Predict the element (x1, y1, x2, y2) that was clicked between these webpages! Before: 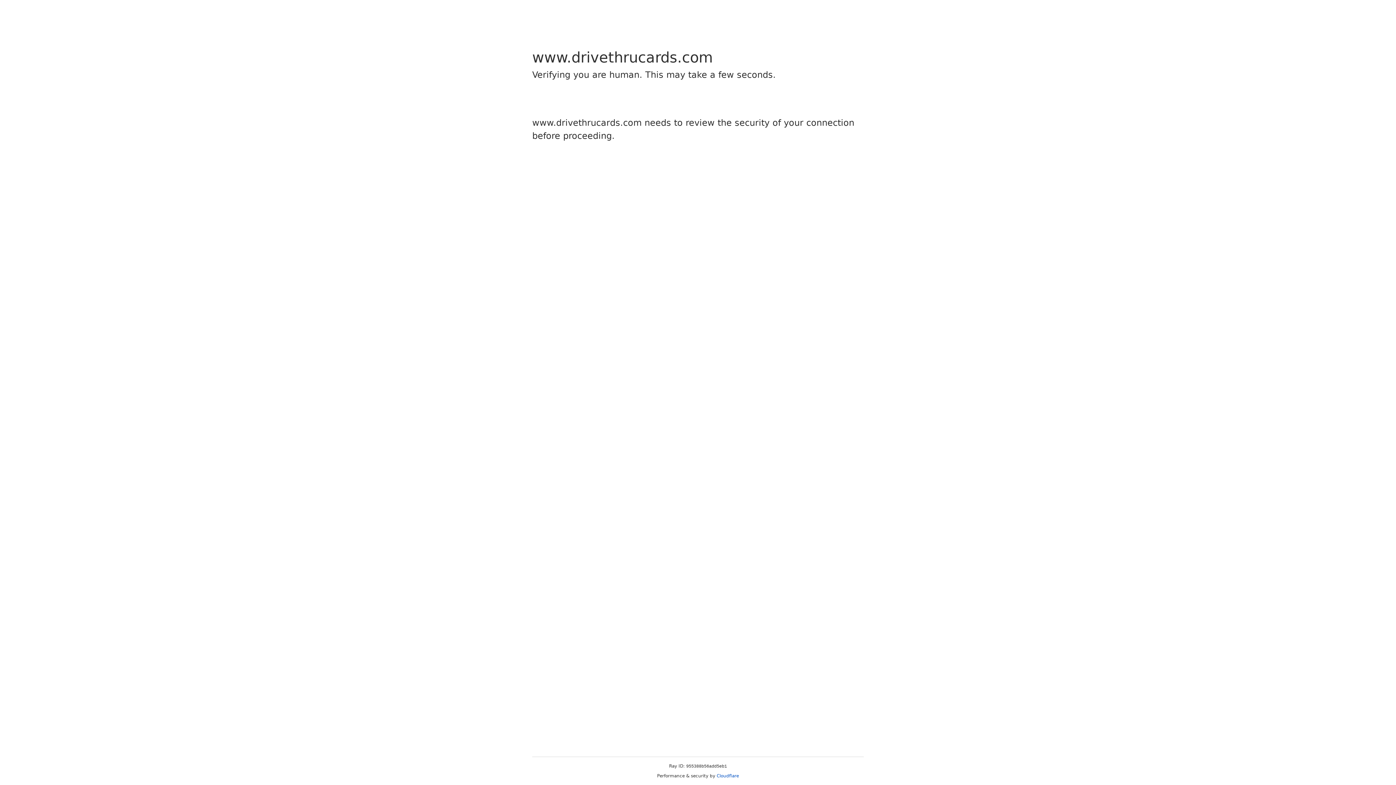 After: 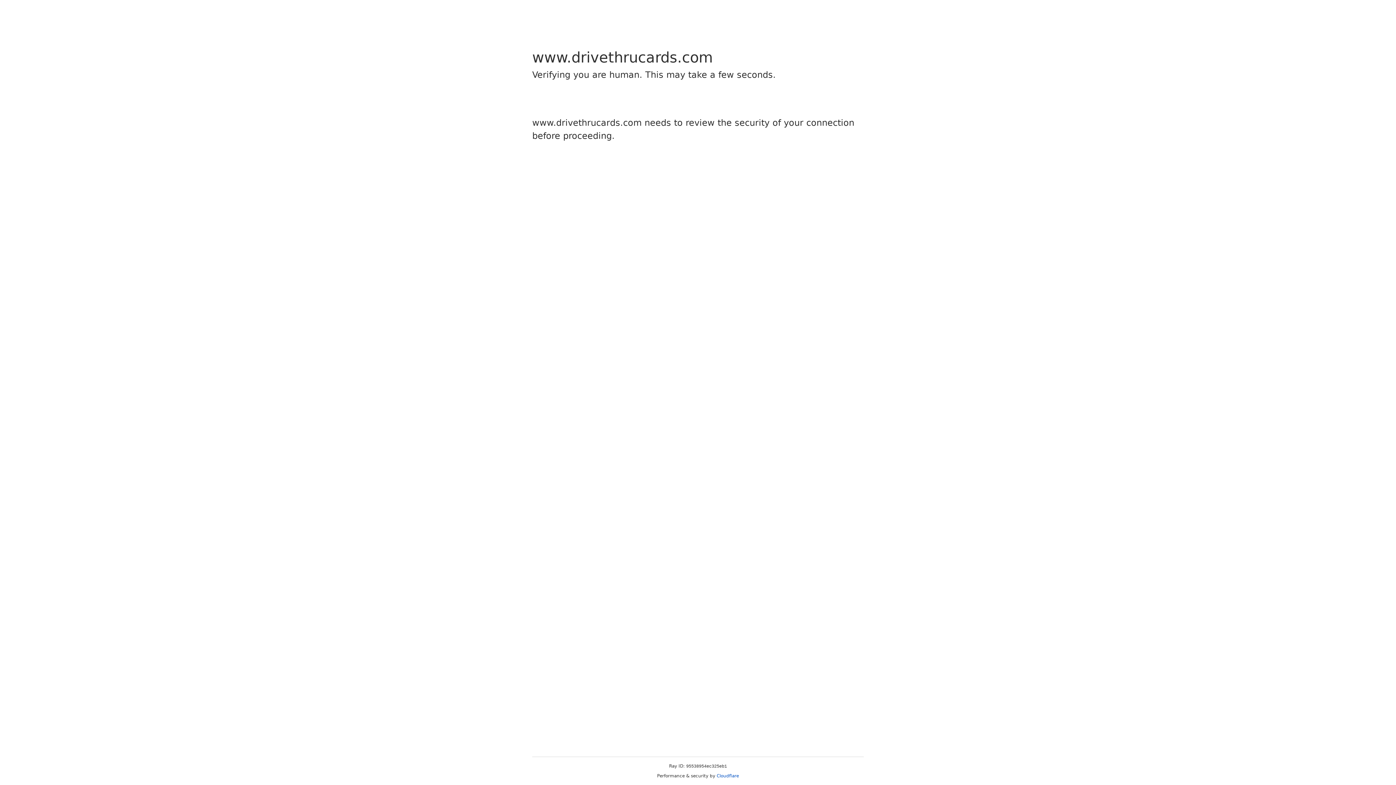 Action: bbox: (716, 773, 739, 778) label: Cloudflare